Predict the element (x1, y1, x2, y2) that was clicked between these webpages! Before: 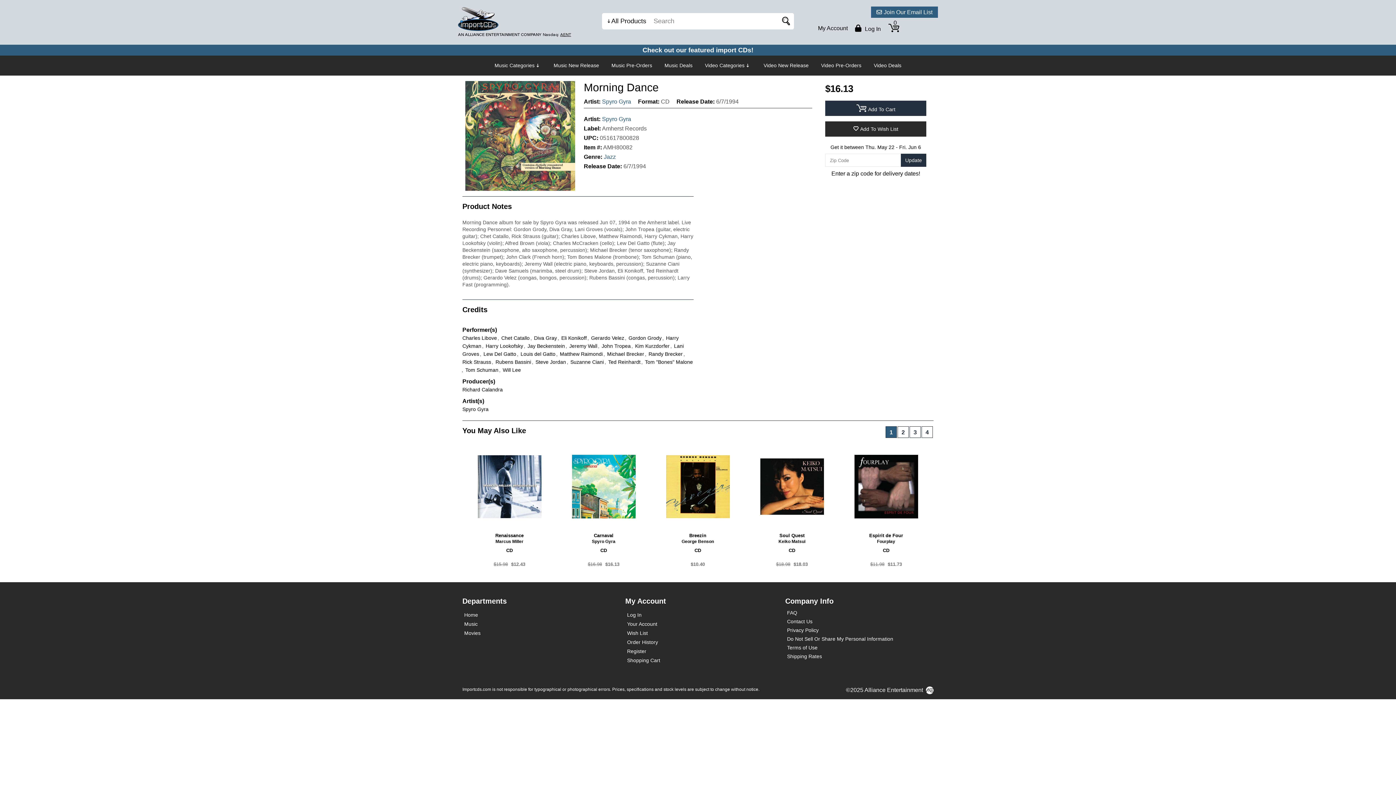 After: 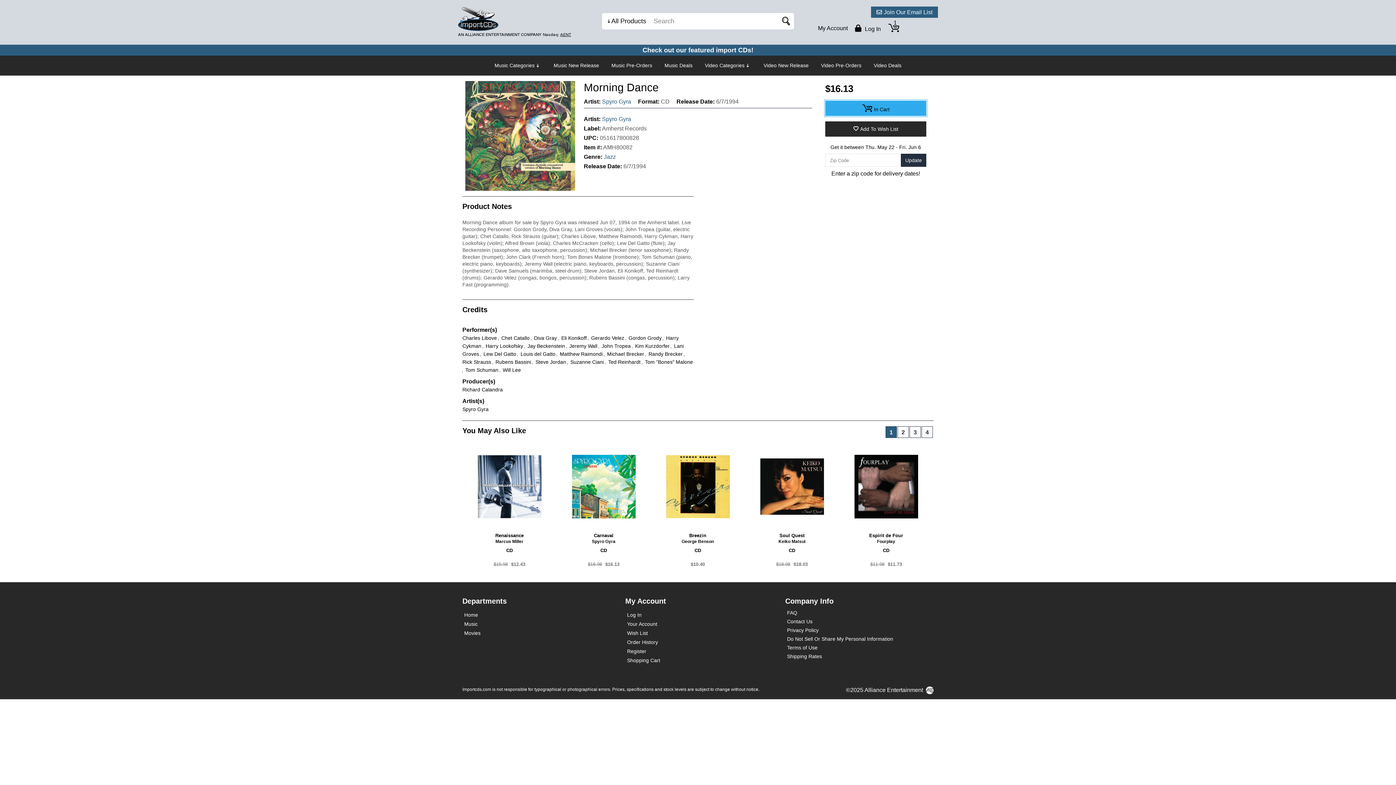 Action: bbox: (825, 100, 926, 116) label: Add To Cart